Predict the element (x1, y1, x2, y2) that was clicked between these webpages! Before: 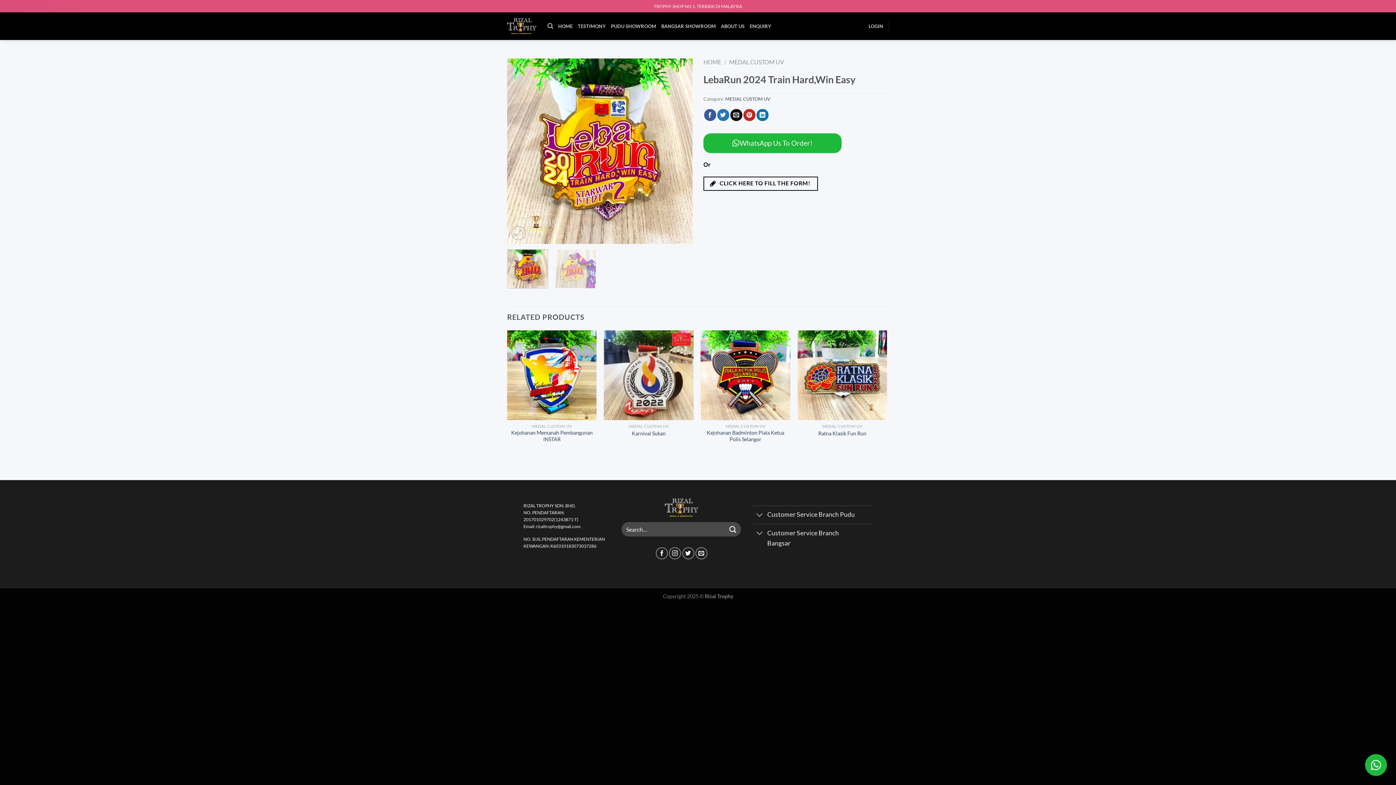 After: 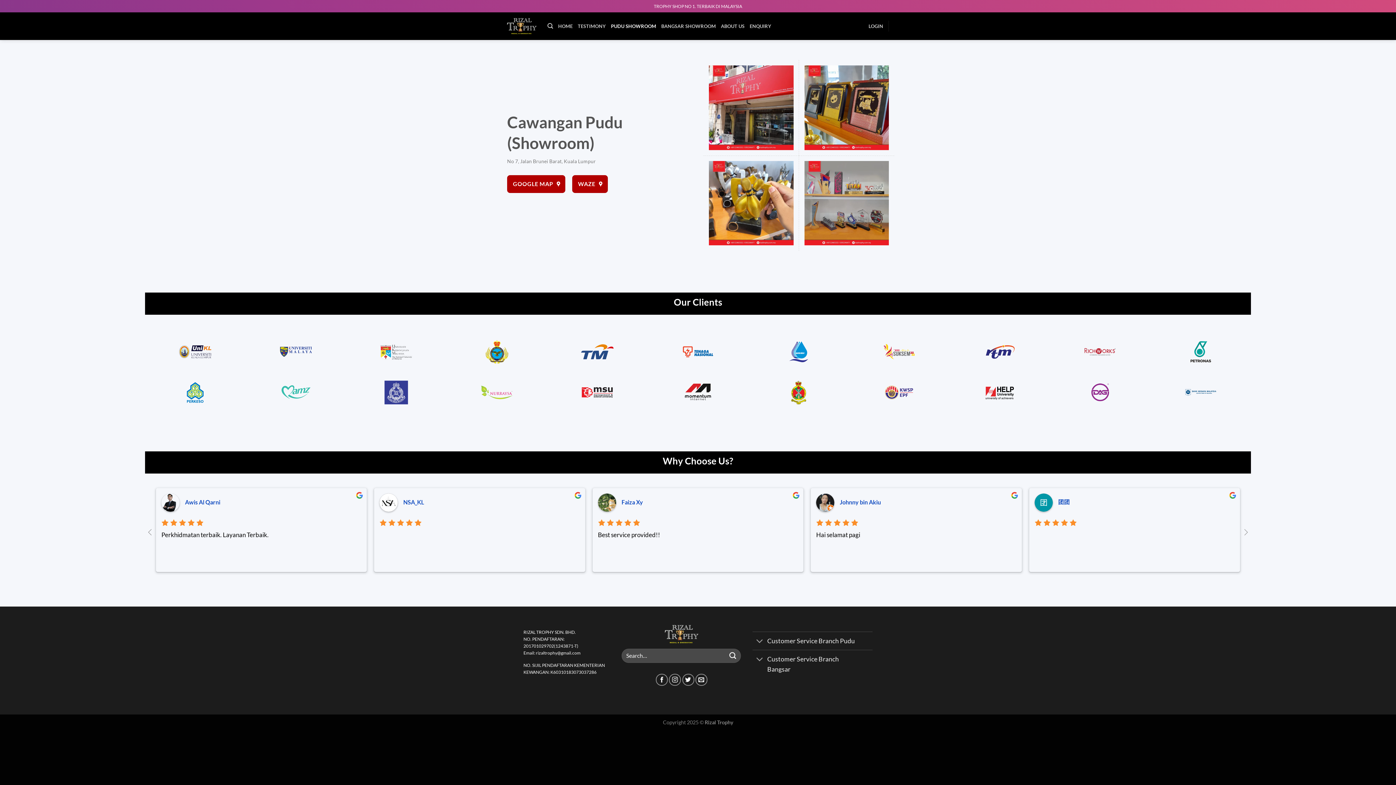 Action: label: PUDU SHOWROOM bbox: (611, 19, 656, 32)